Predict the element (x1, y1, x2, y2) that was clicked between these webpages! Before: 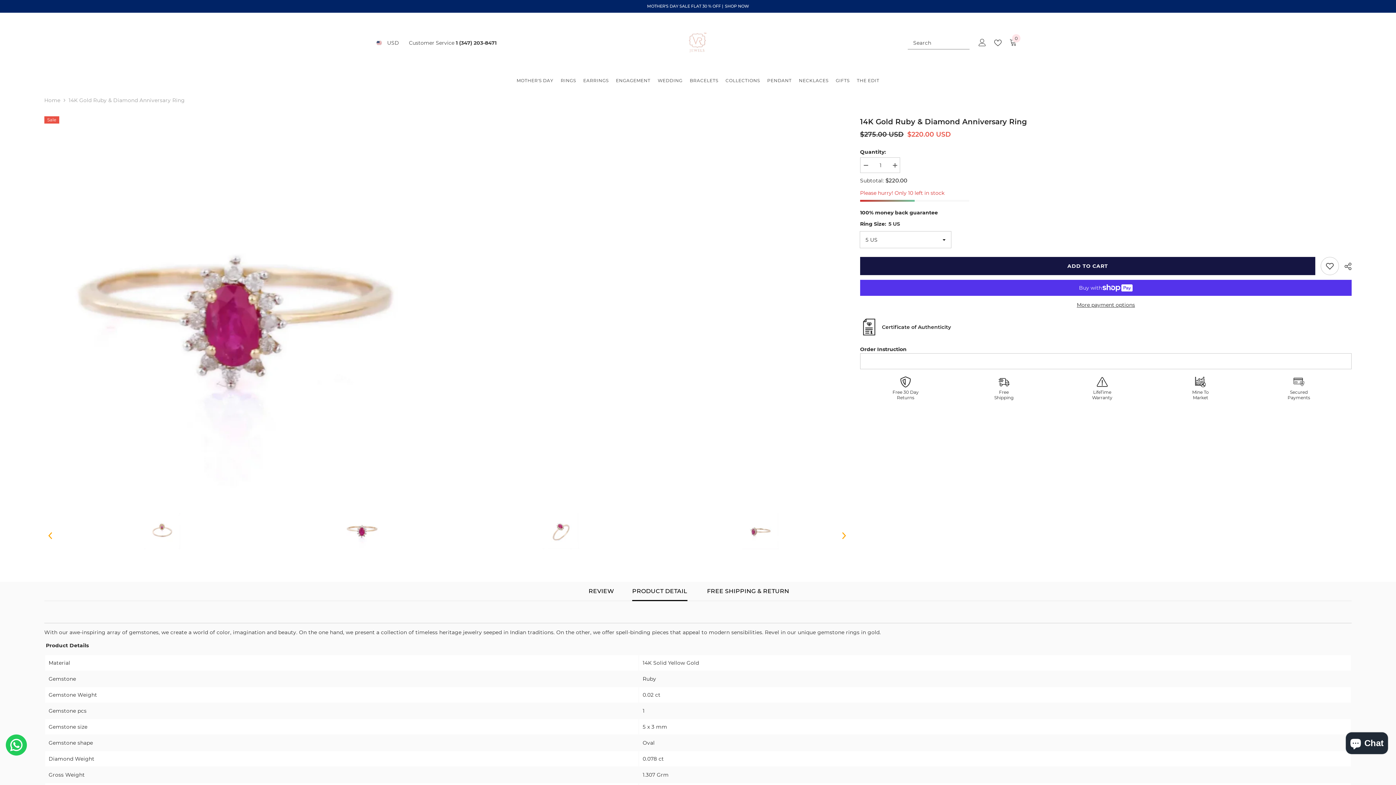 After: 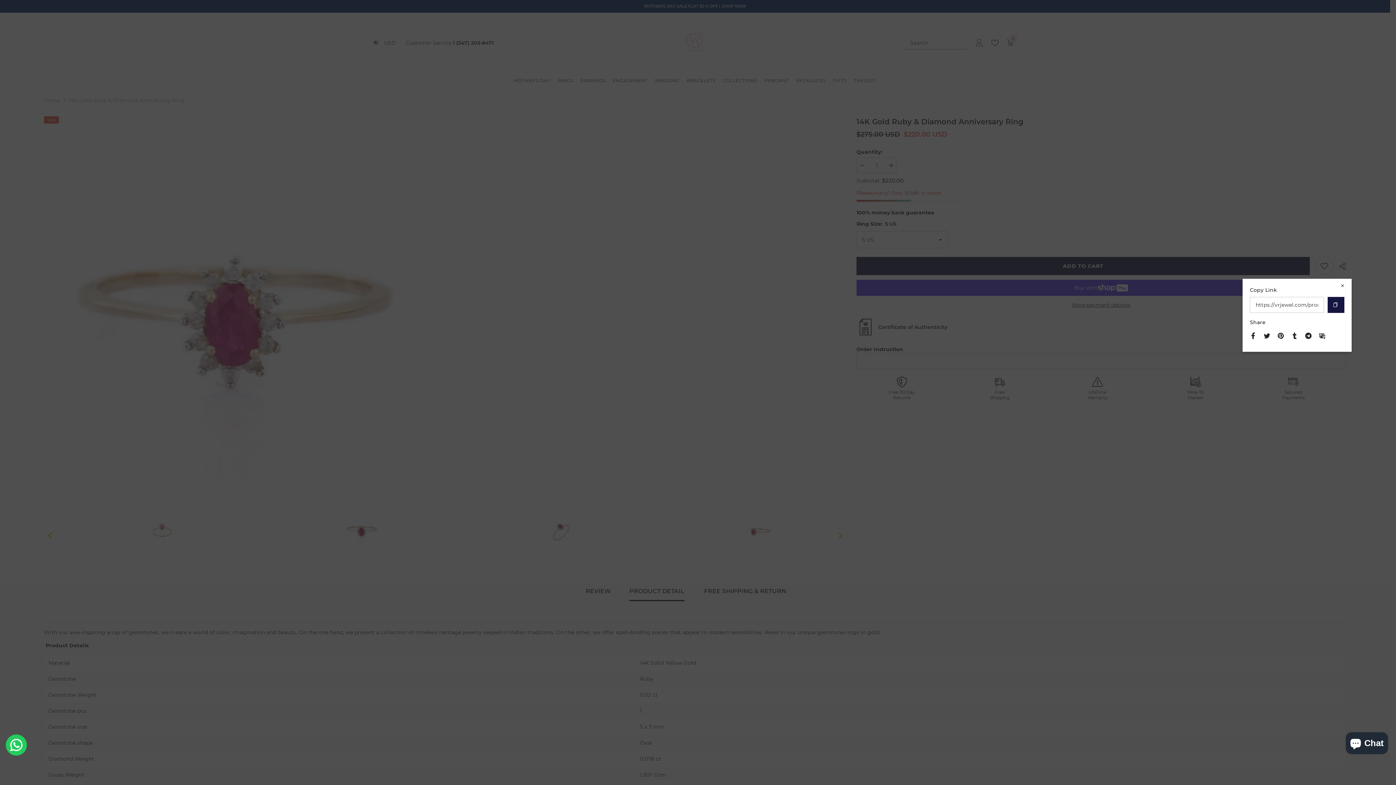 Action: bbox: (1339, 257, 1352, 275) label:  SHARE